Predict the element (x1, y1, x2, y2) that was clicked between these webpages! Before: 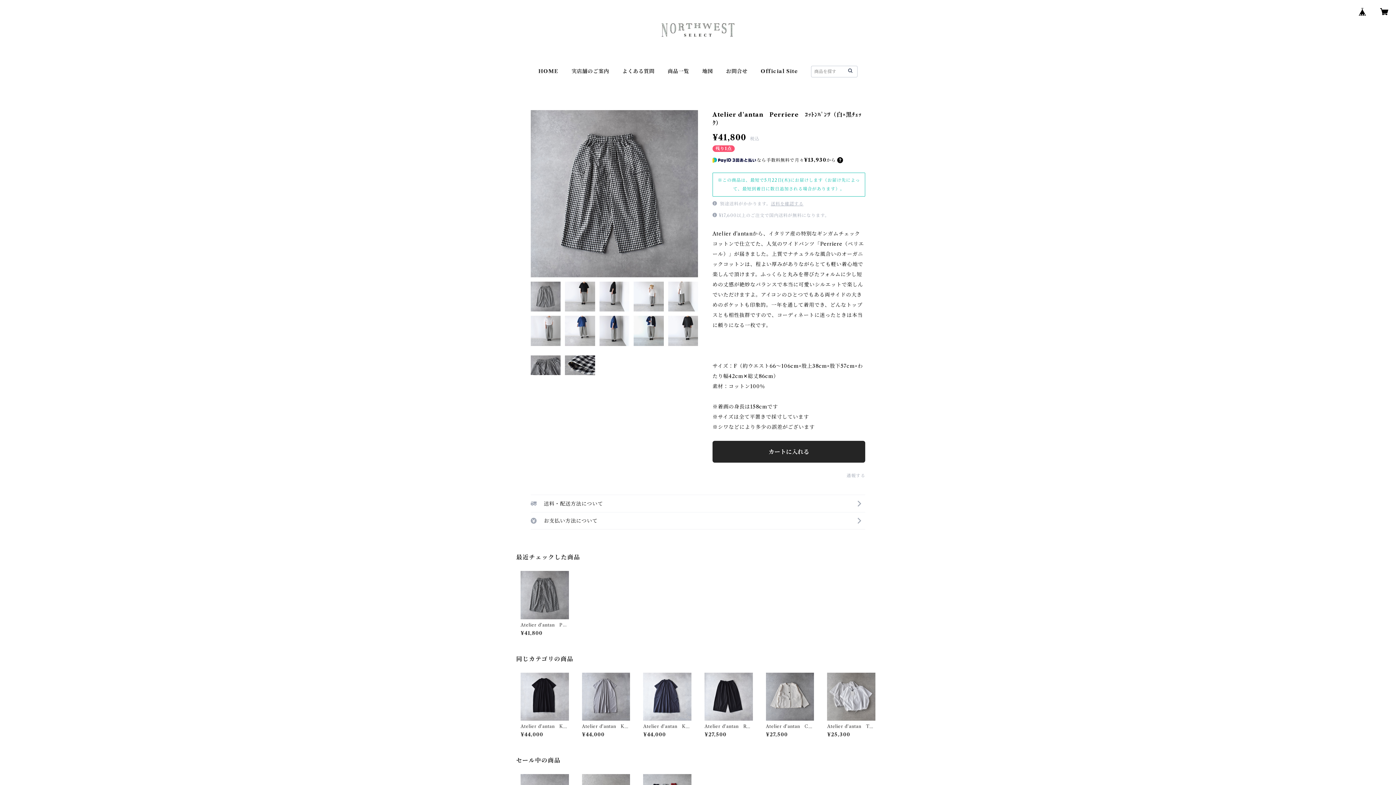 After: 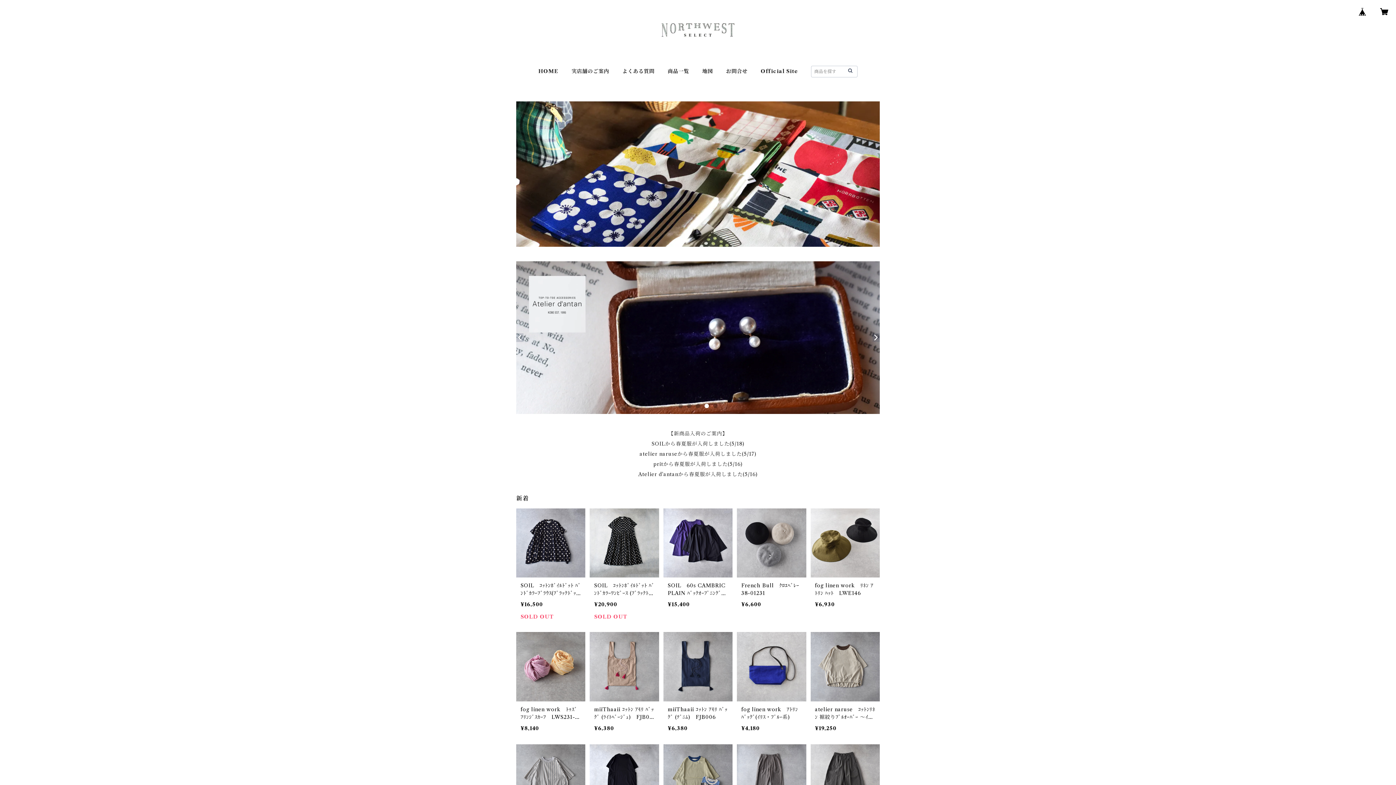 Action: bbox: (538, 68, 558, 74) label: HOME